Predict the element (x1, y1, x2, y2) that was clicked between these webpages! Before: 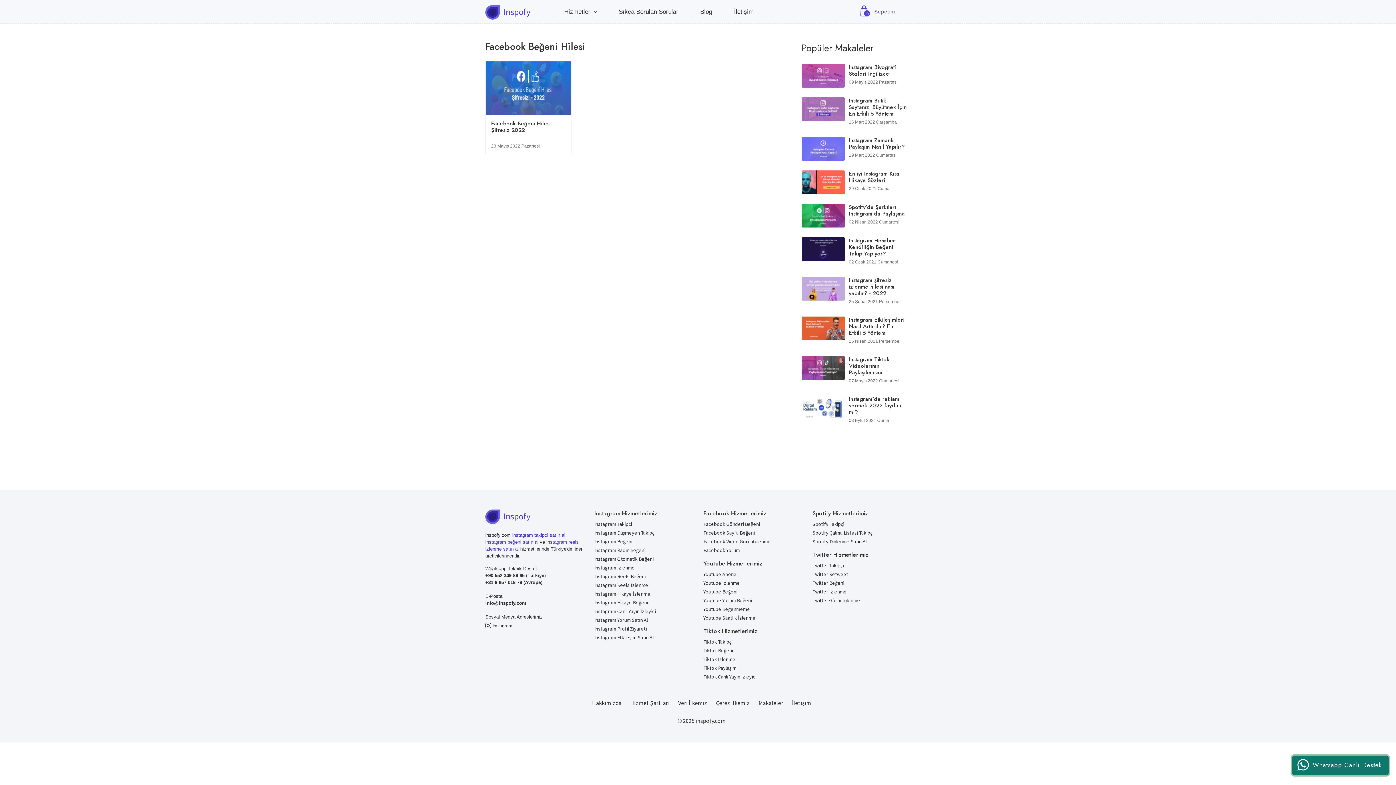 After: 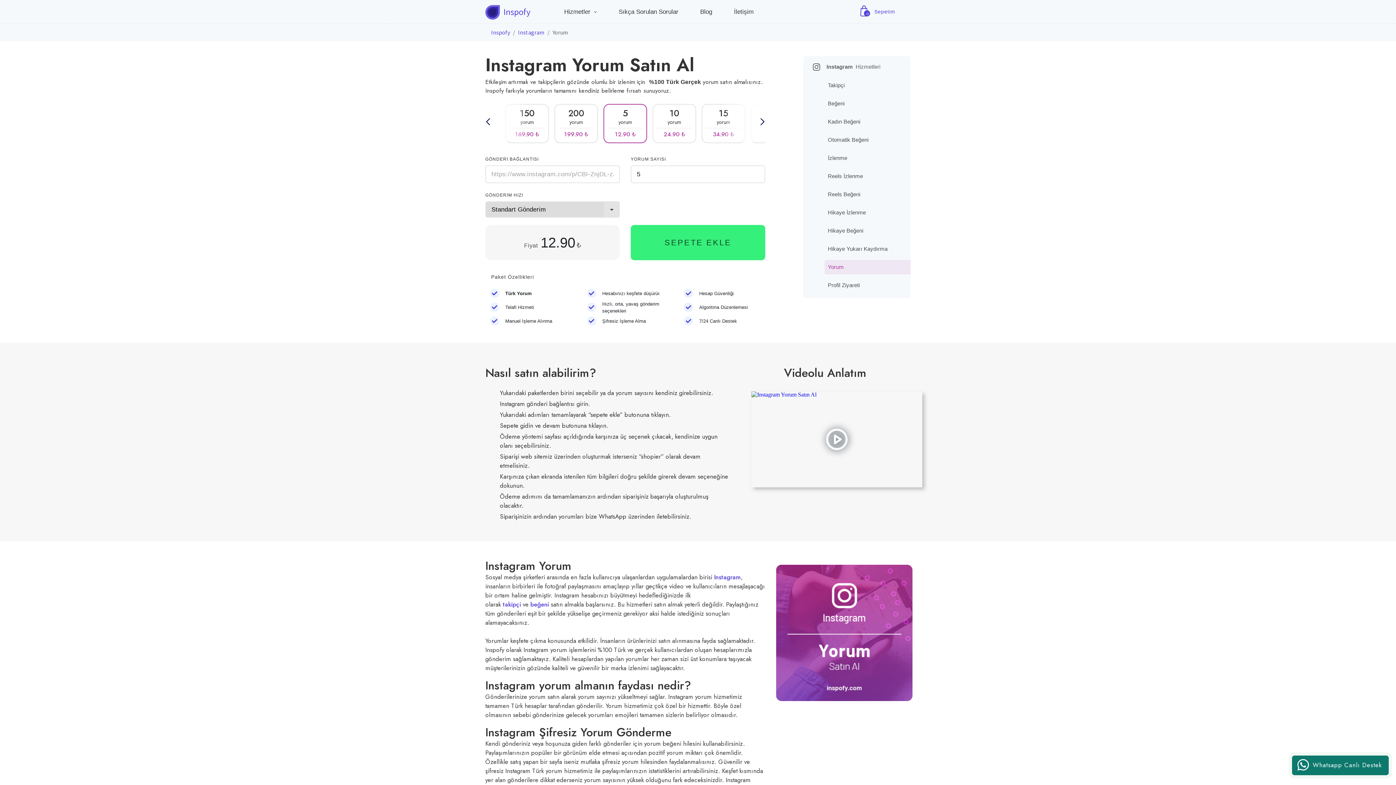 Action: label: Instagram Yorum Satın Al bbox: (594, 616, 692, 624)